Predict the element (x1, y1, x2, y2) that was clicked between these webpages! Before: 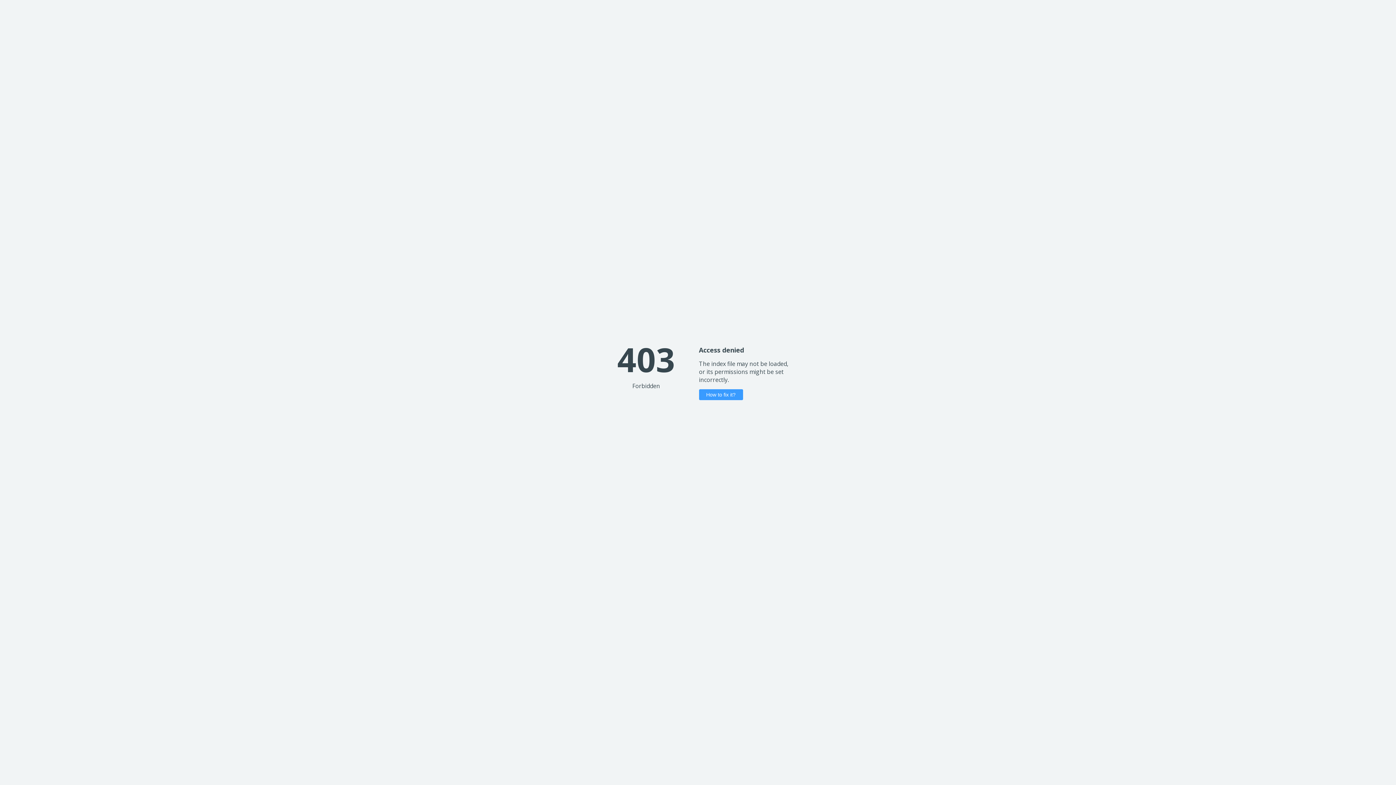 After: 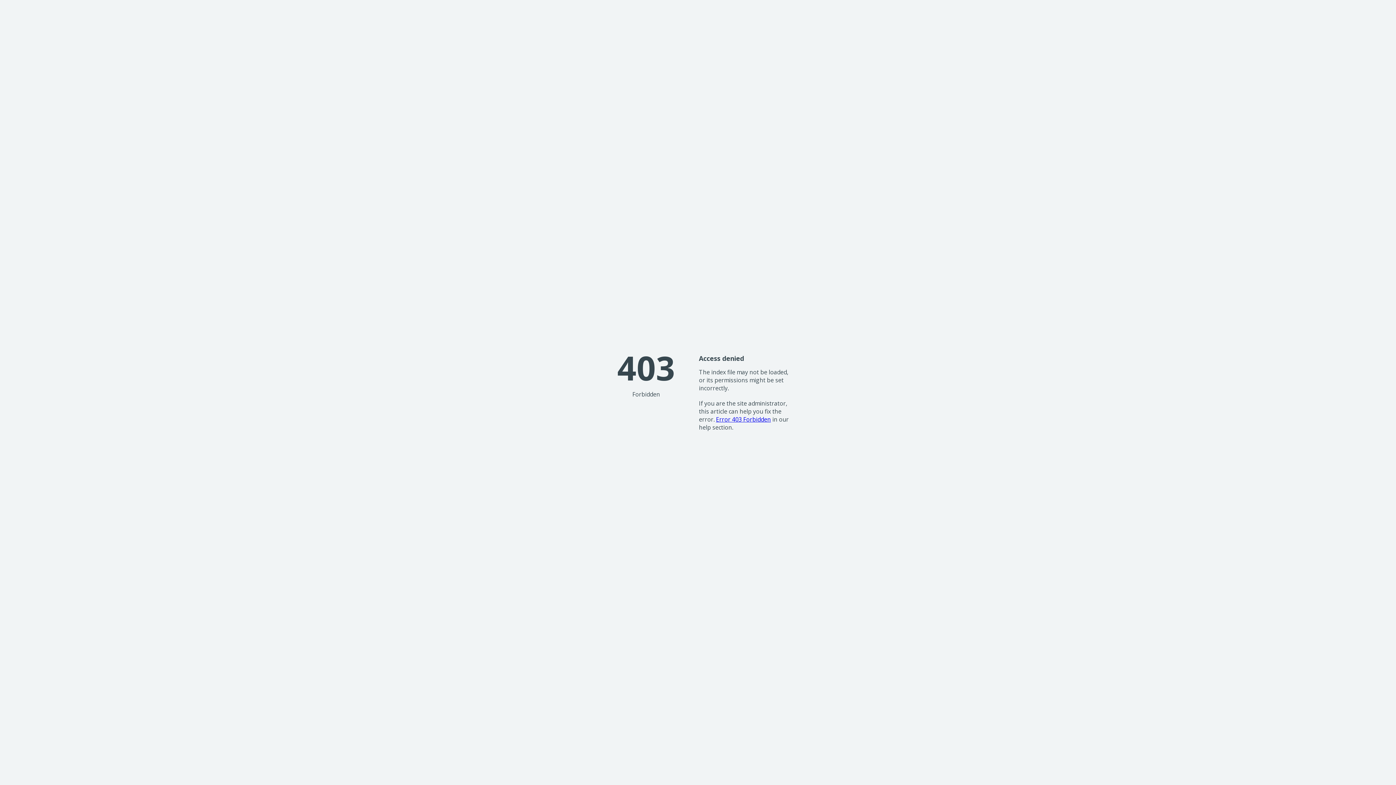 Action: bbox: (699, 389, 743, 400) label: How to fix it?